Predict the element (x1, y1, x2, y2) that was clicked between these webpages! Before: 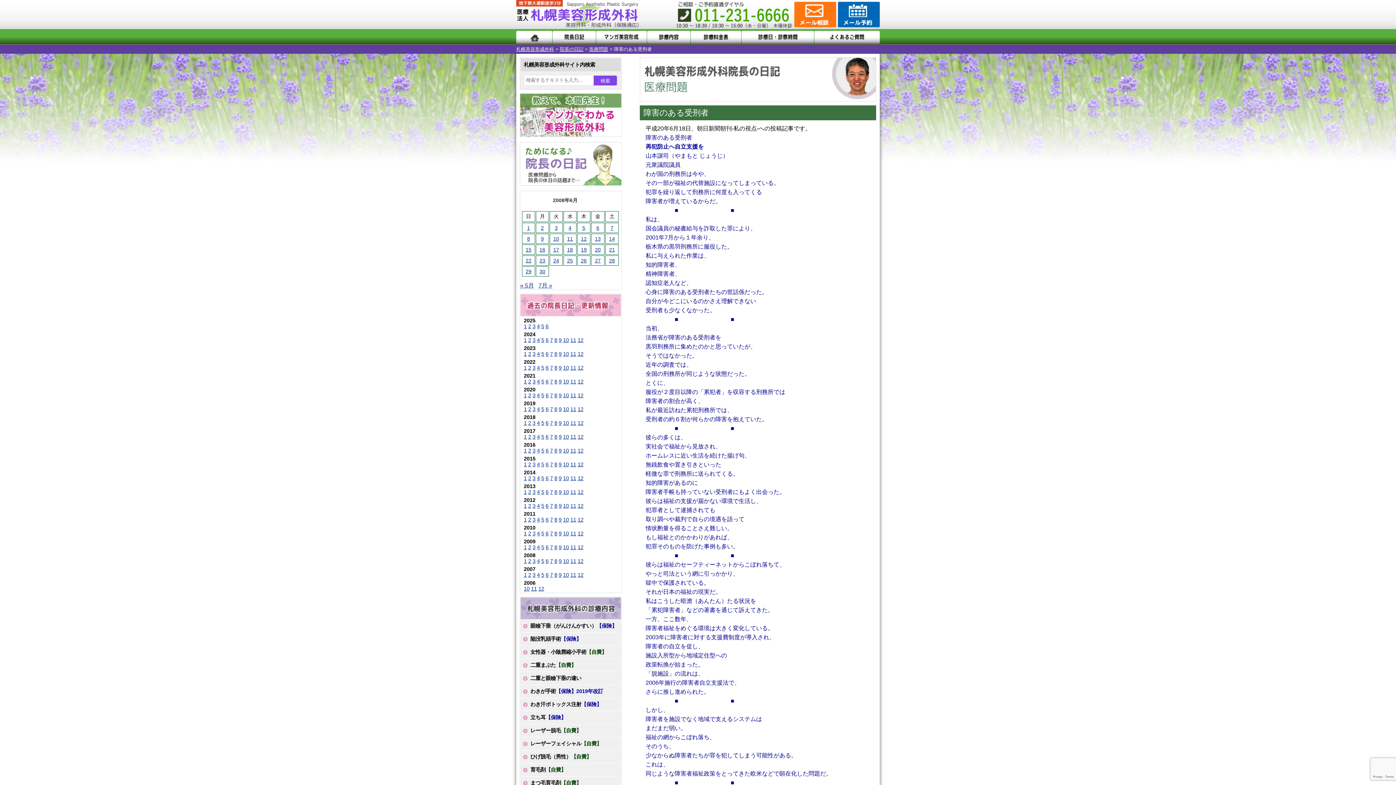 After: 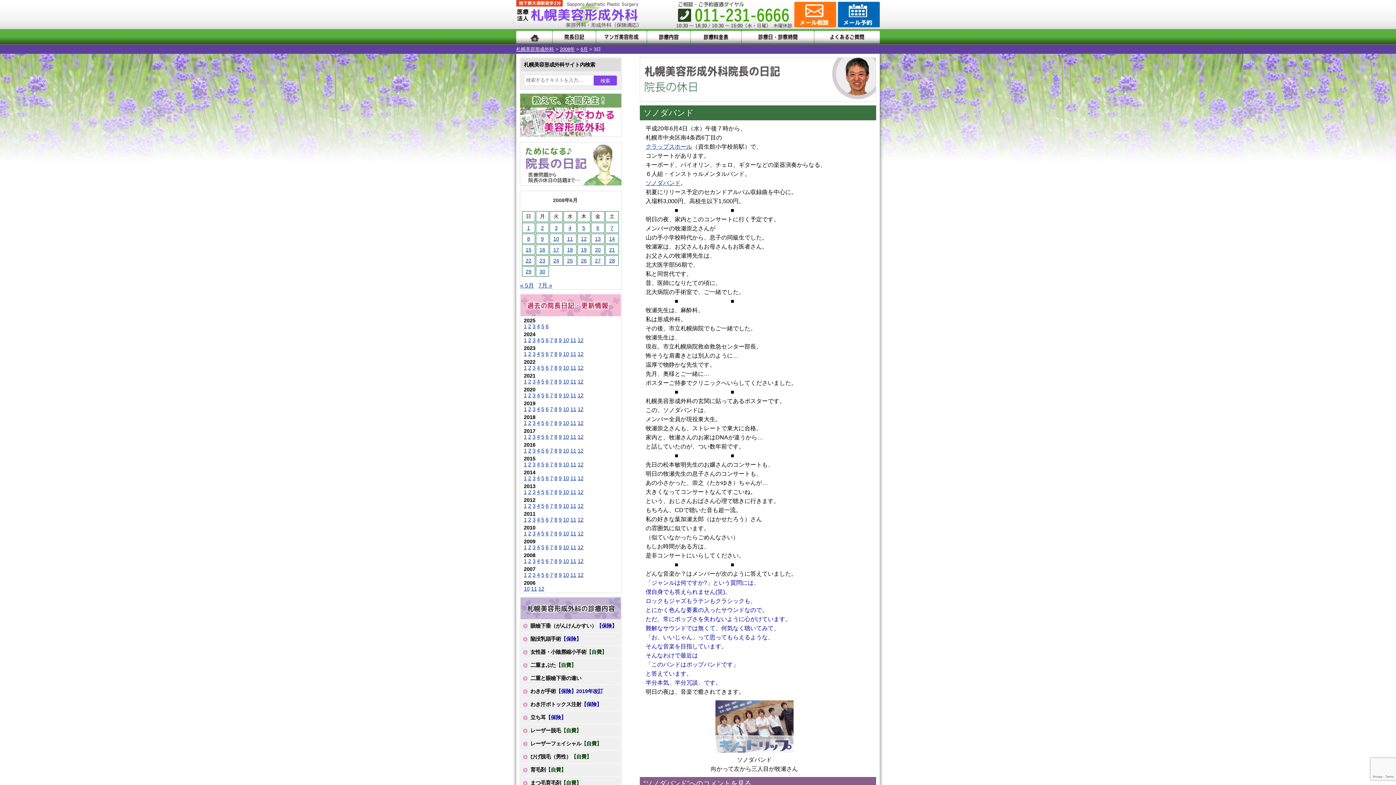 Action: bbox: (554, 225, 557, 230) label: 2008年6月3日 に投稿を公開